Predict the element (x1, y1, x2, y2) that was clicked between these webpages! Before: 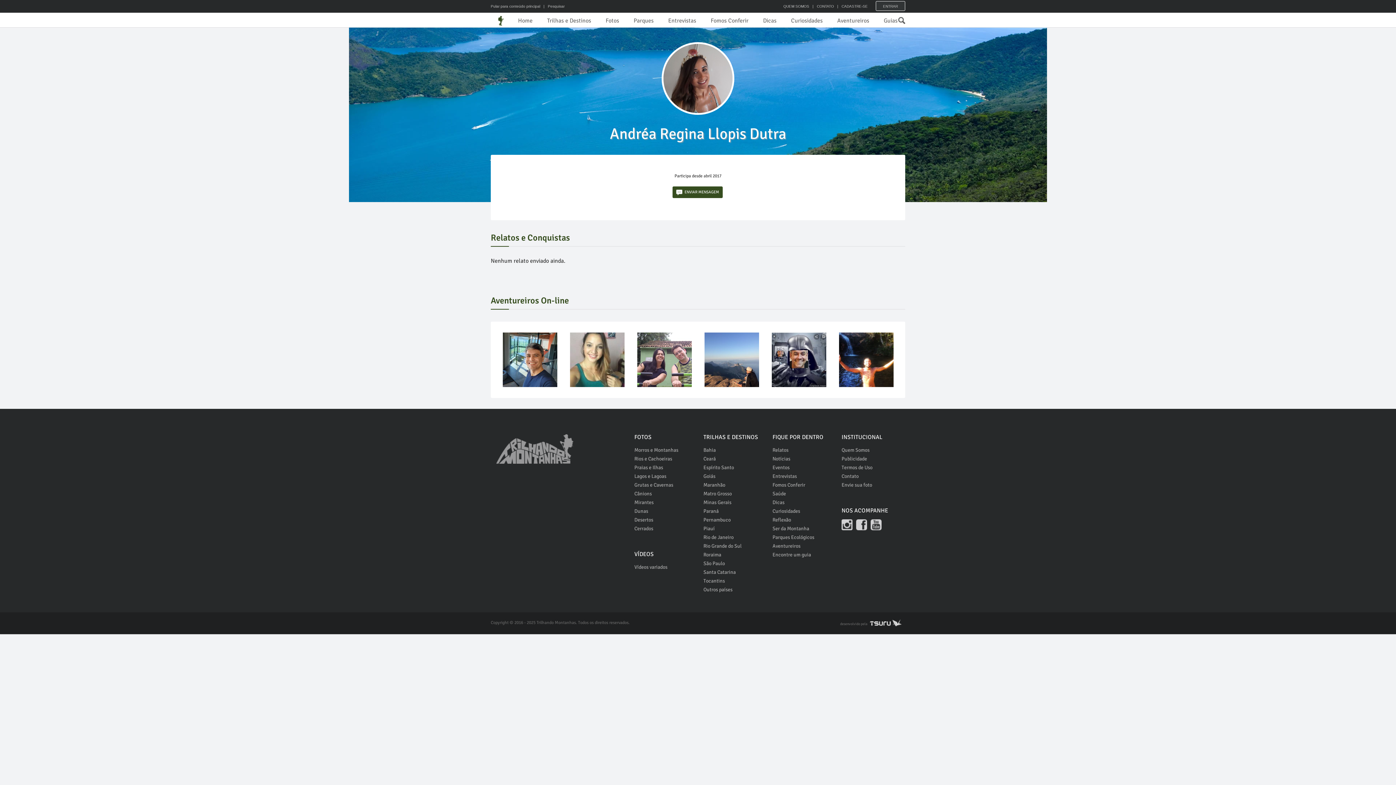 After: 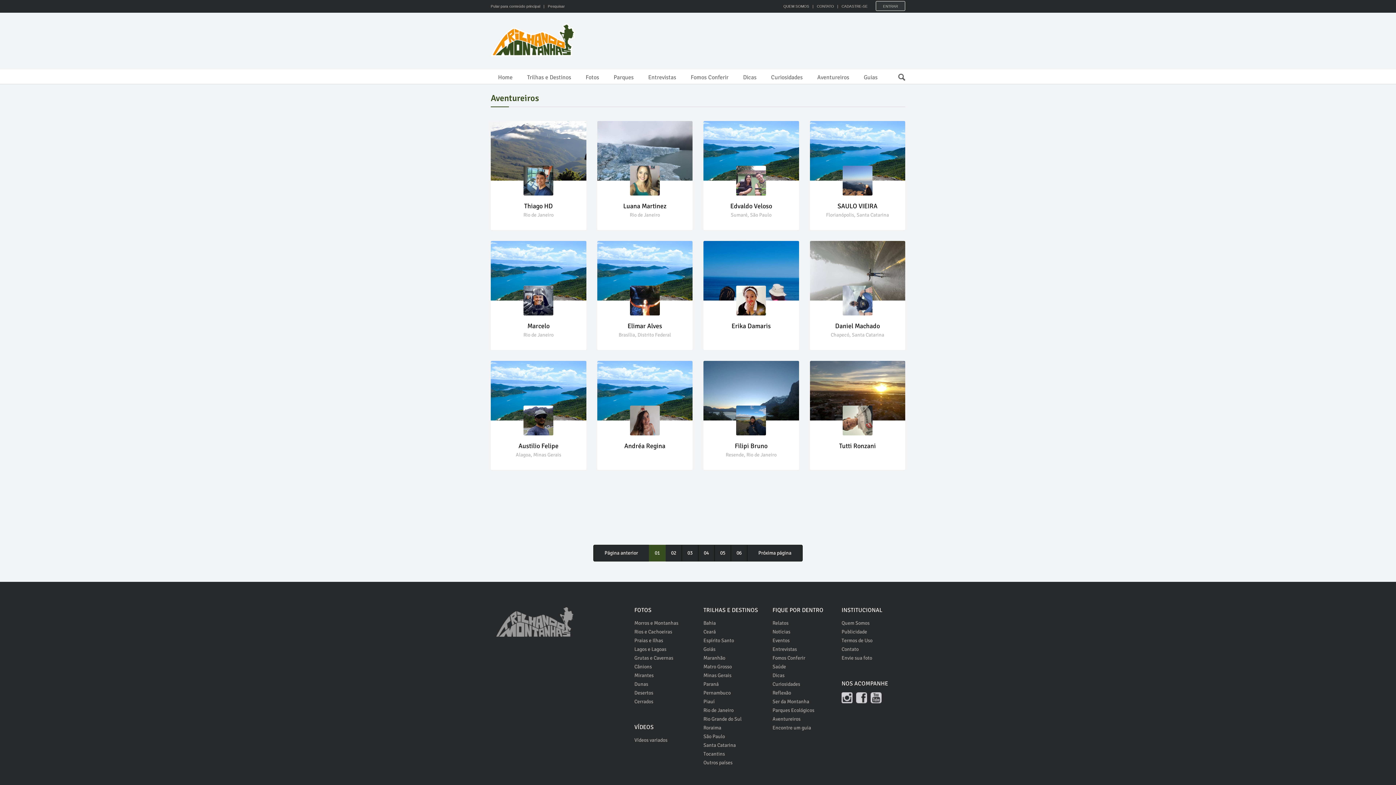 Action: bbox: (830, 13, 876, 28) label: Aventureiros